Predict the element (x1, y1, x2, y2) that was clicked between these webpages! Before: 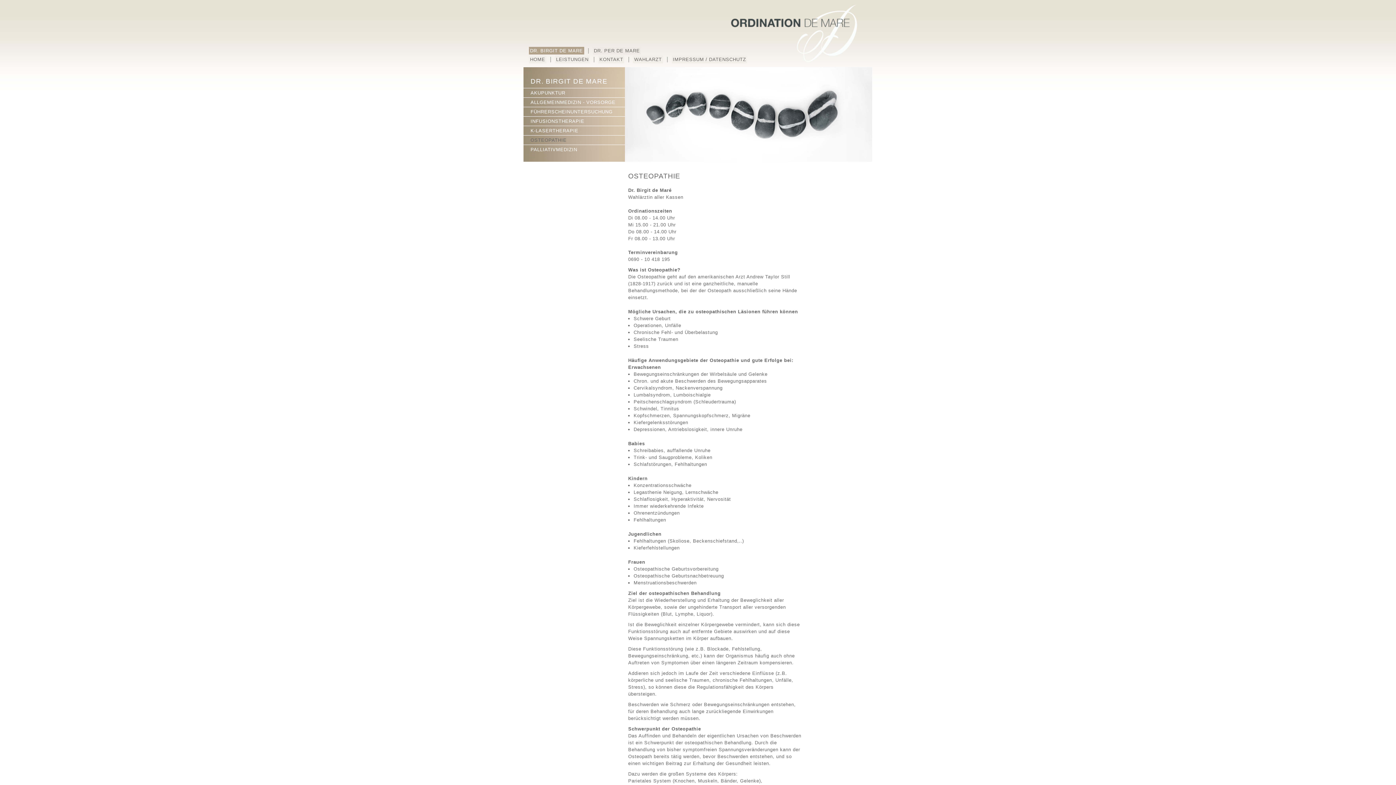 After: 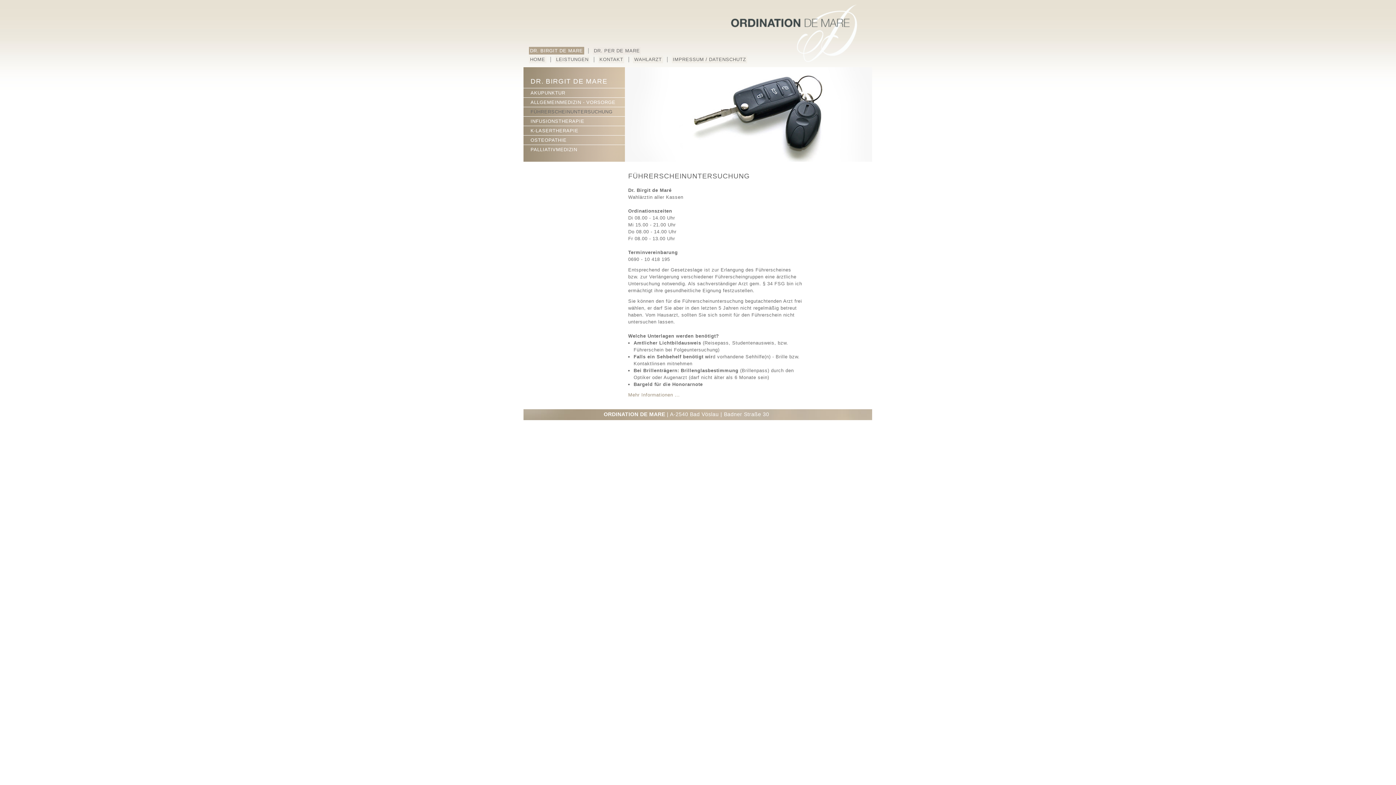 Action: label: FÜHRERSCHEINUNTERSUCHUNG bbox: (530, 109, 612, 114)